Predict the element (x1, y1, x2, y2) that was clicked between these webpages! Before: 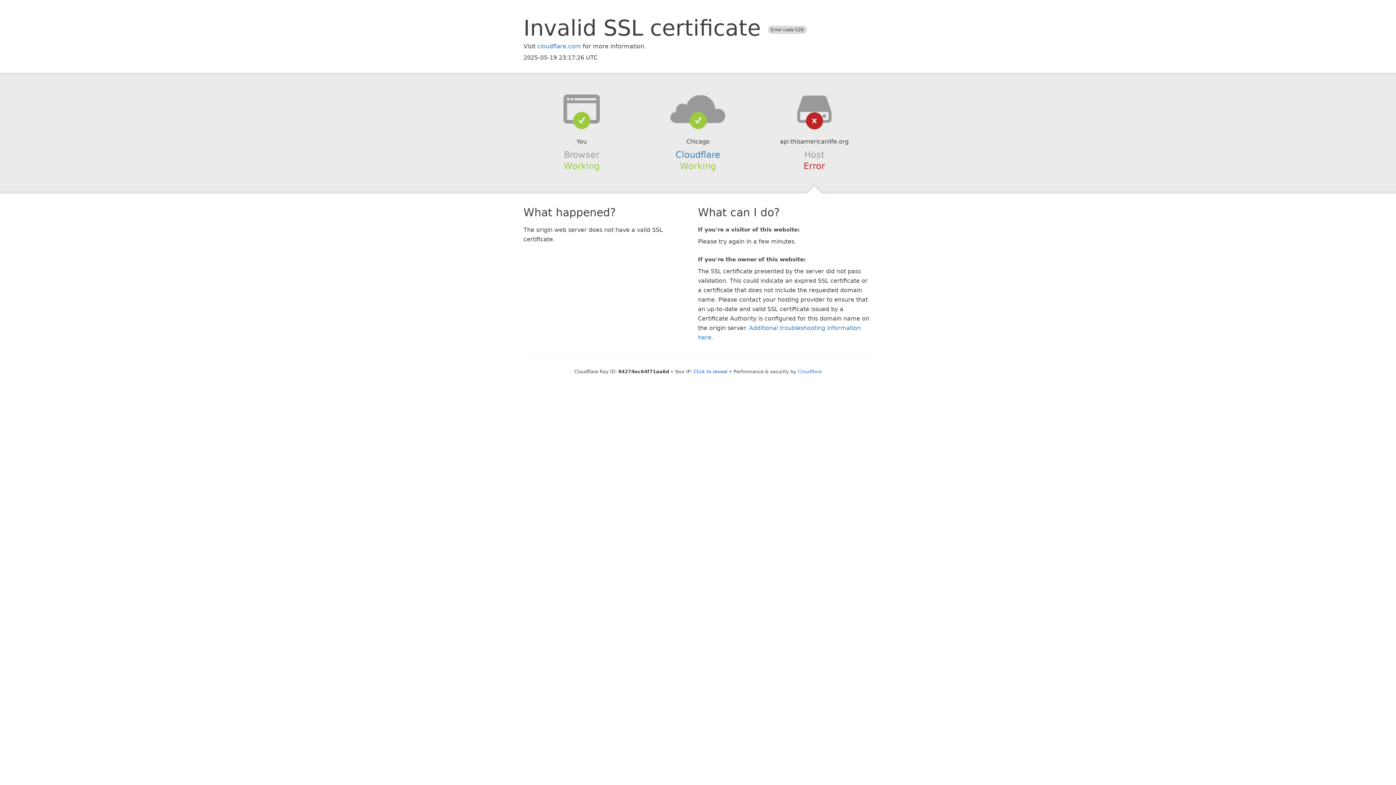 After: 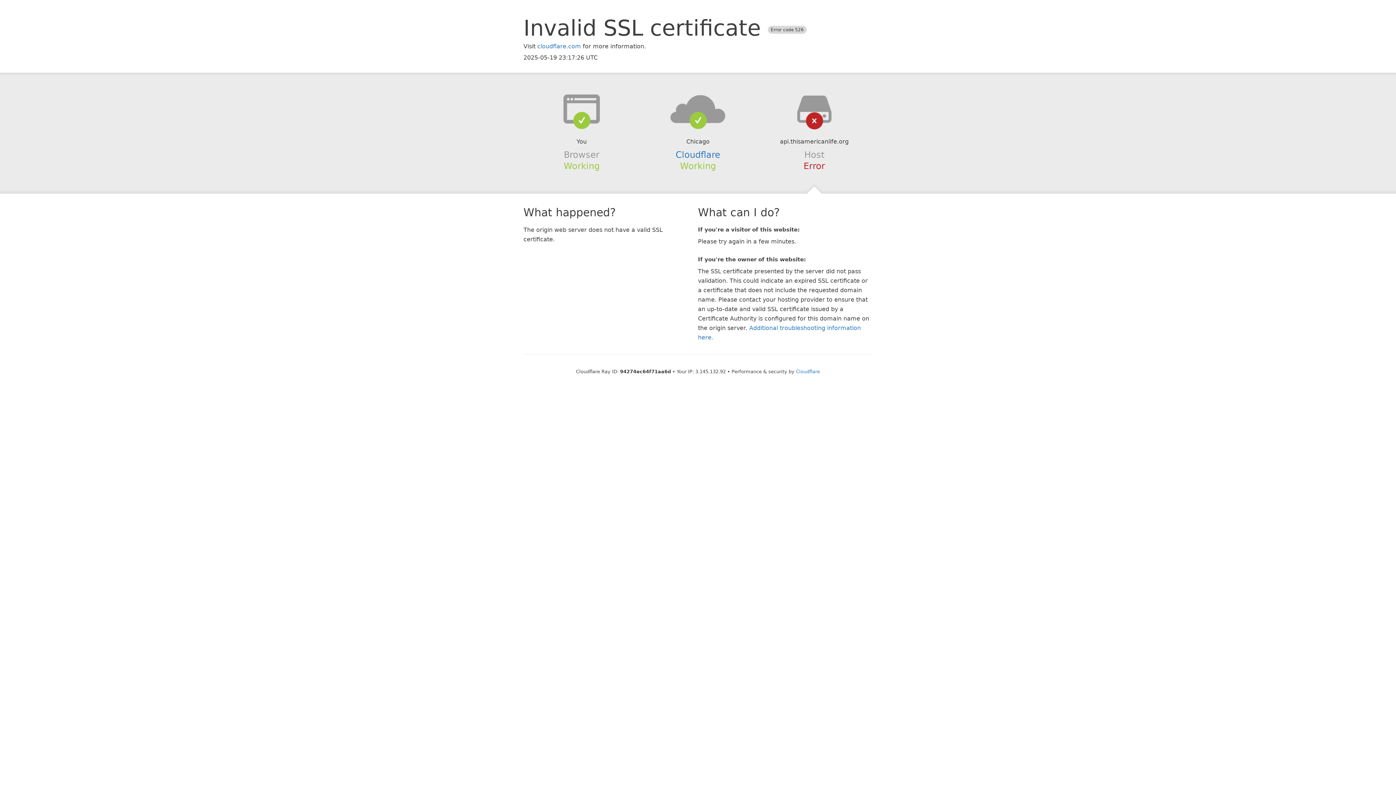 Action: label: Click to reveal bbox: (693, 368, 727, 374)